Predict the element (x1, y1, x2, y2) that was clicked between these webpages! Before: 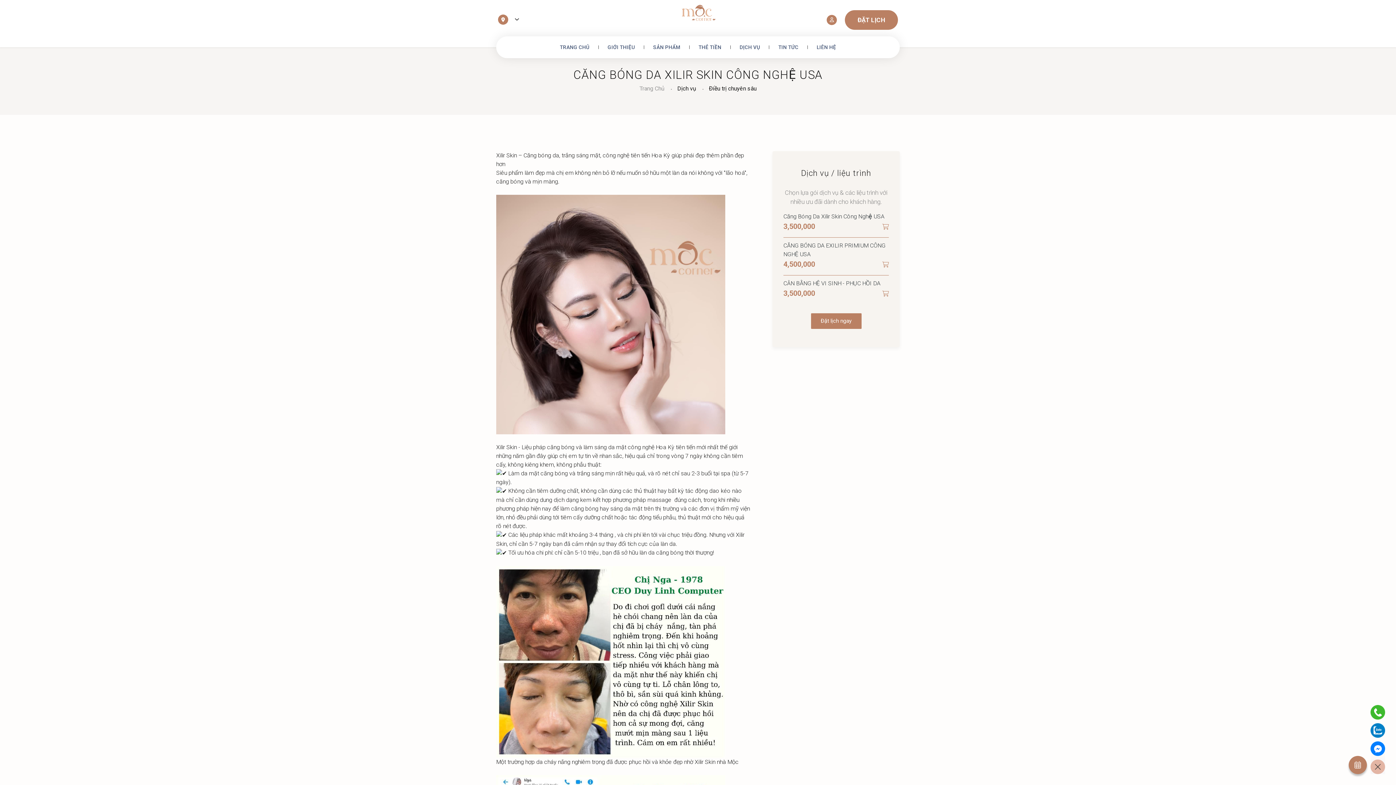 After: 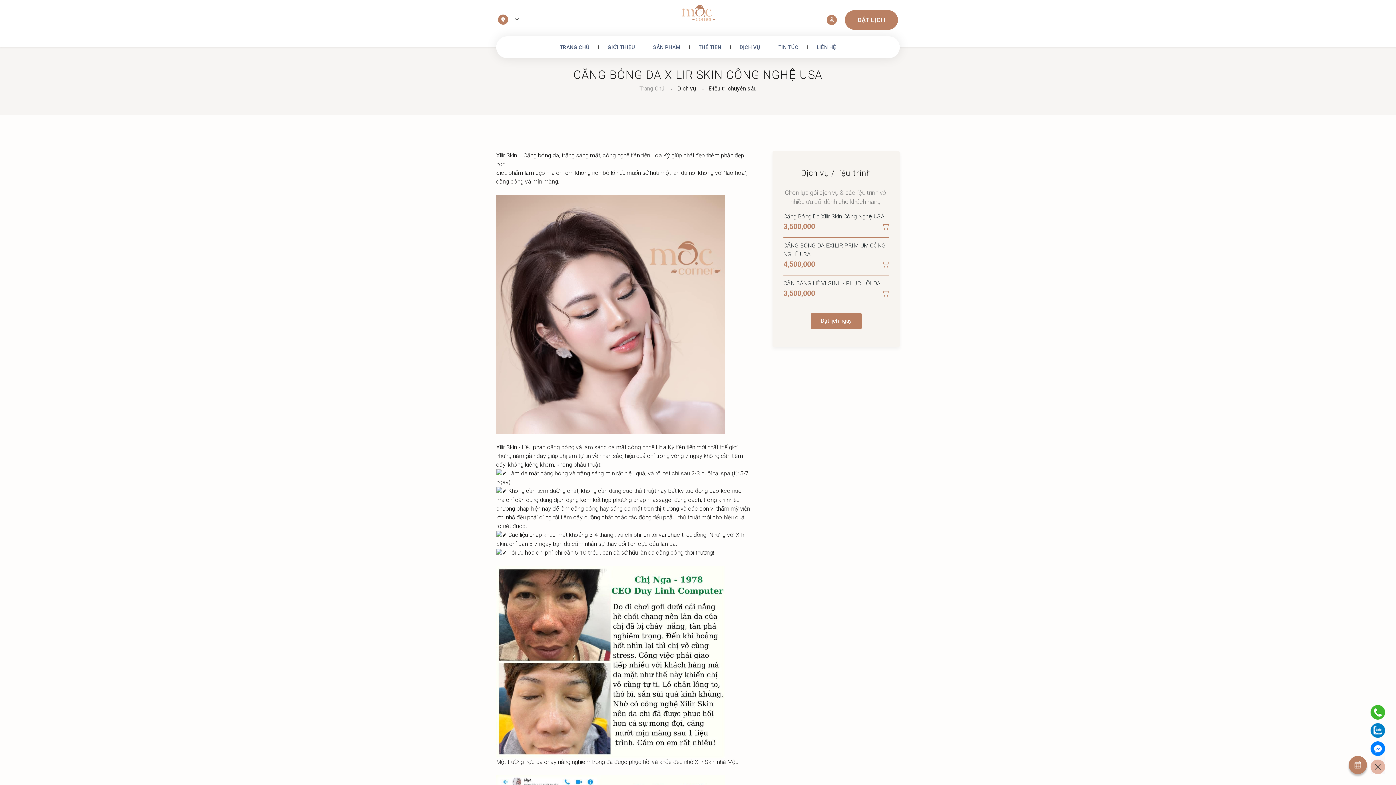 Action: bbox: (1370, 710, 1385, 717)